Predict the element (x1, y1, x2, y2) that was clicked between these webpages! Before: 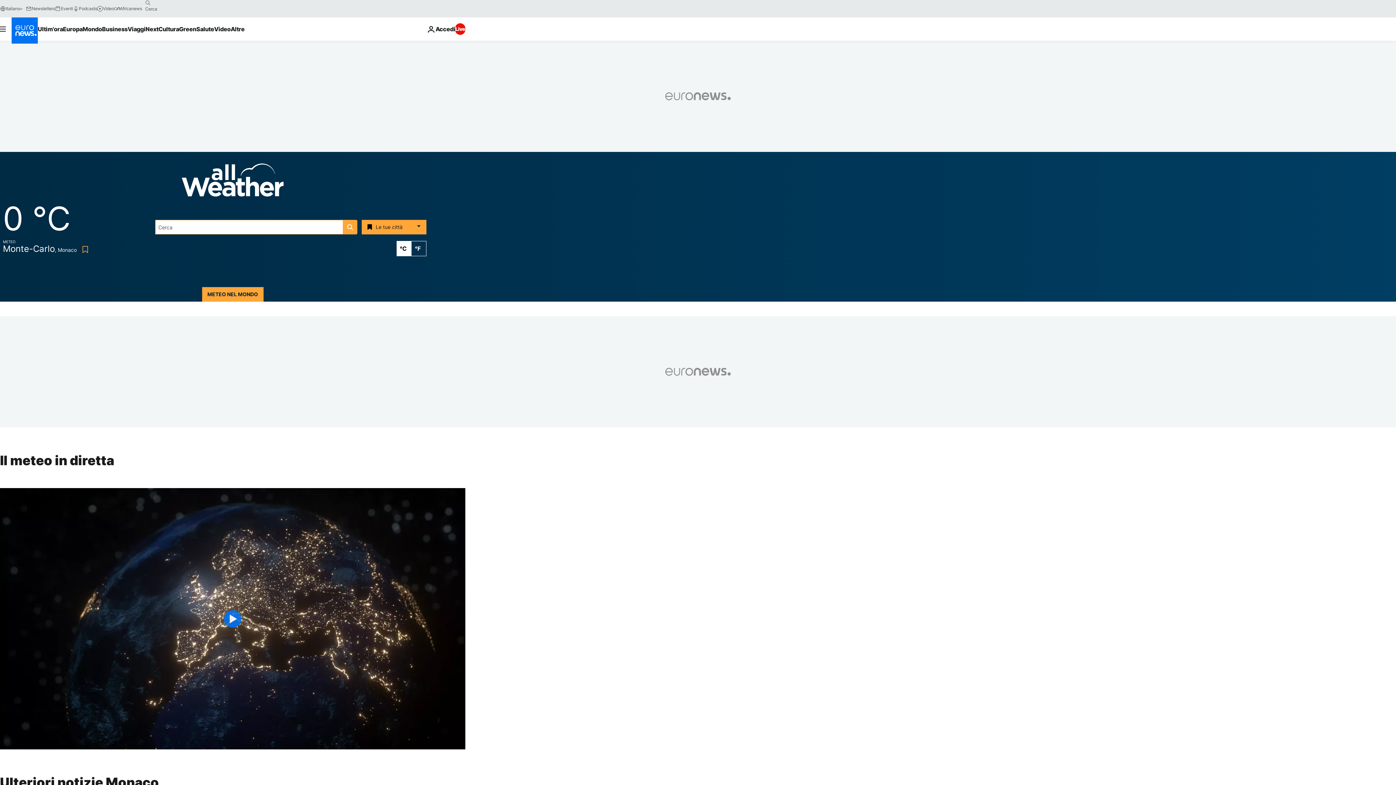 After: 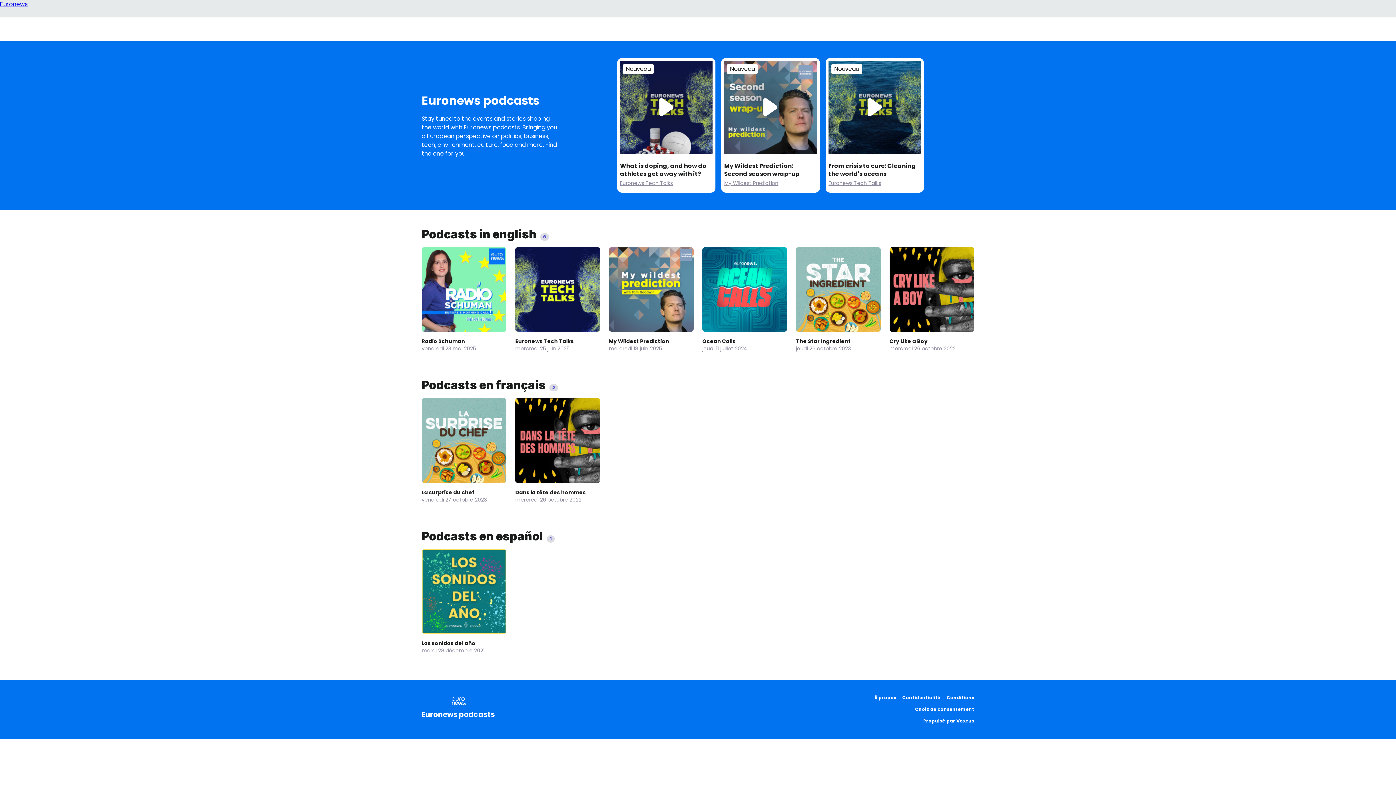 Action: bbox: (73, 5, 97, 11) label: Podcasts